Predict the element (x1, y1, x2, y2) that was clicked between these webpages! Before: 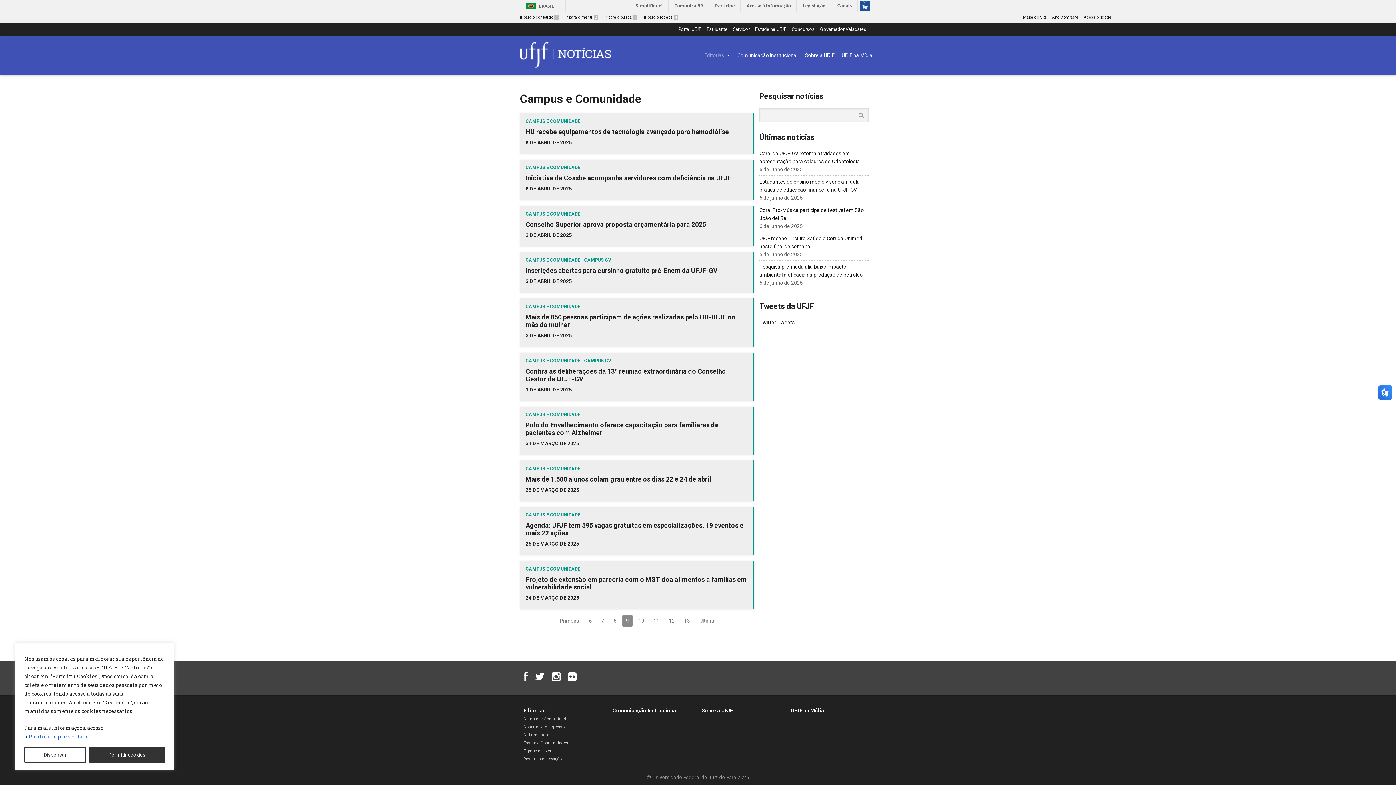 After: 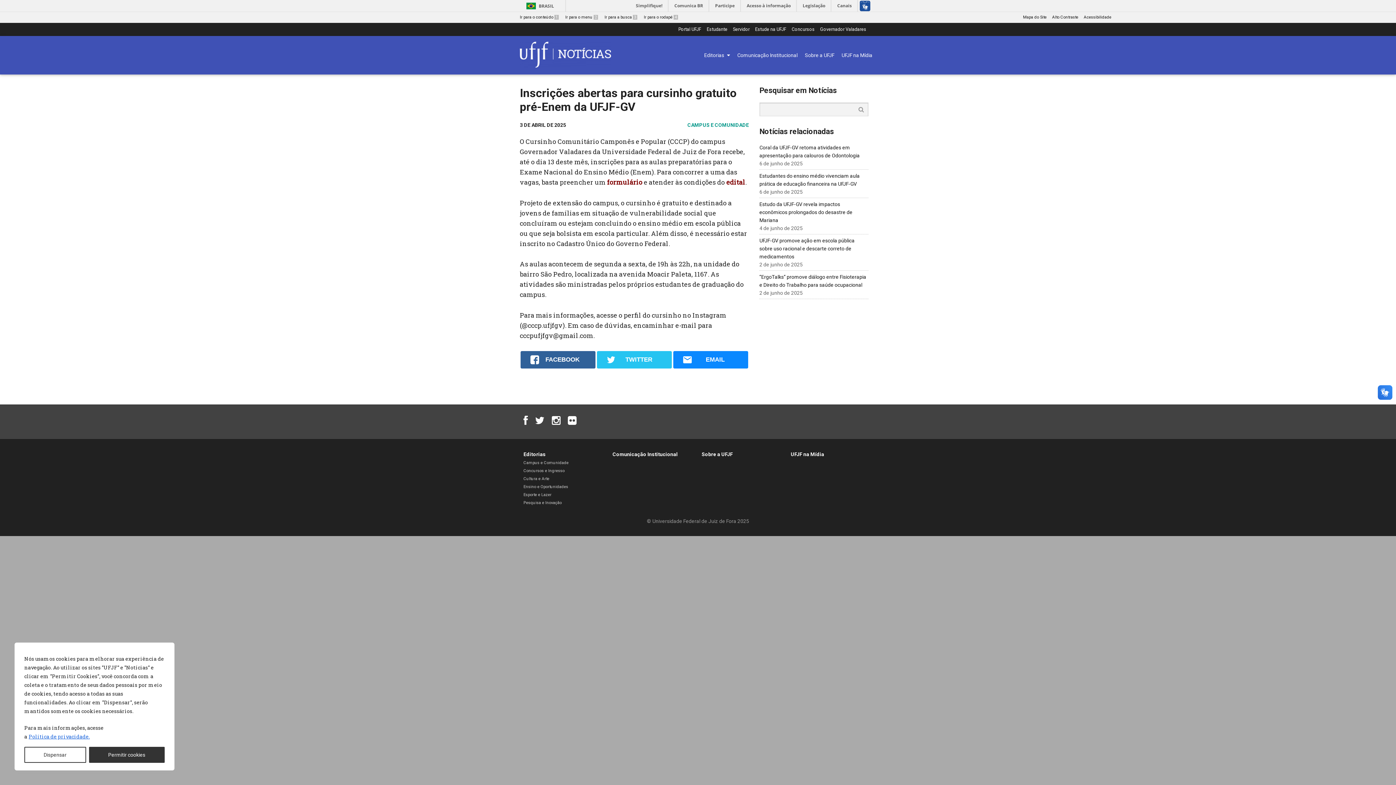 Action: label: Inscrições abertas para cursinho gratuito pré-Enem da UFJF-GV bbox: (525, 267, 747, 274)